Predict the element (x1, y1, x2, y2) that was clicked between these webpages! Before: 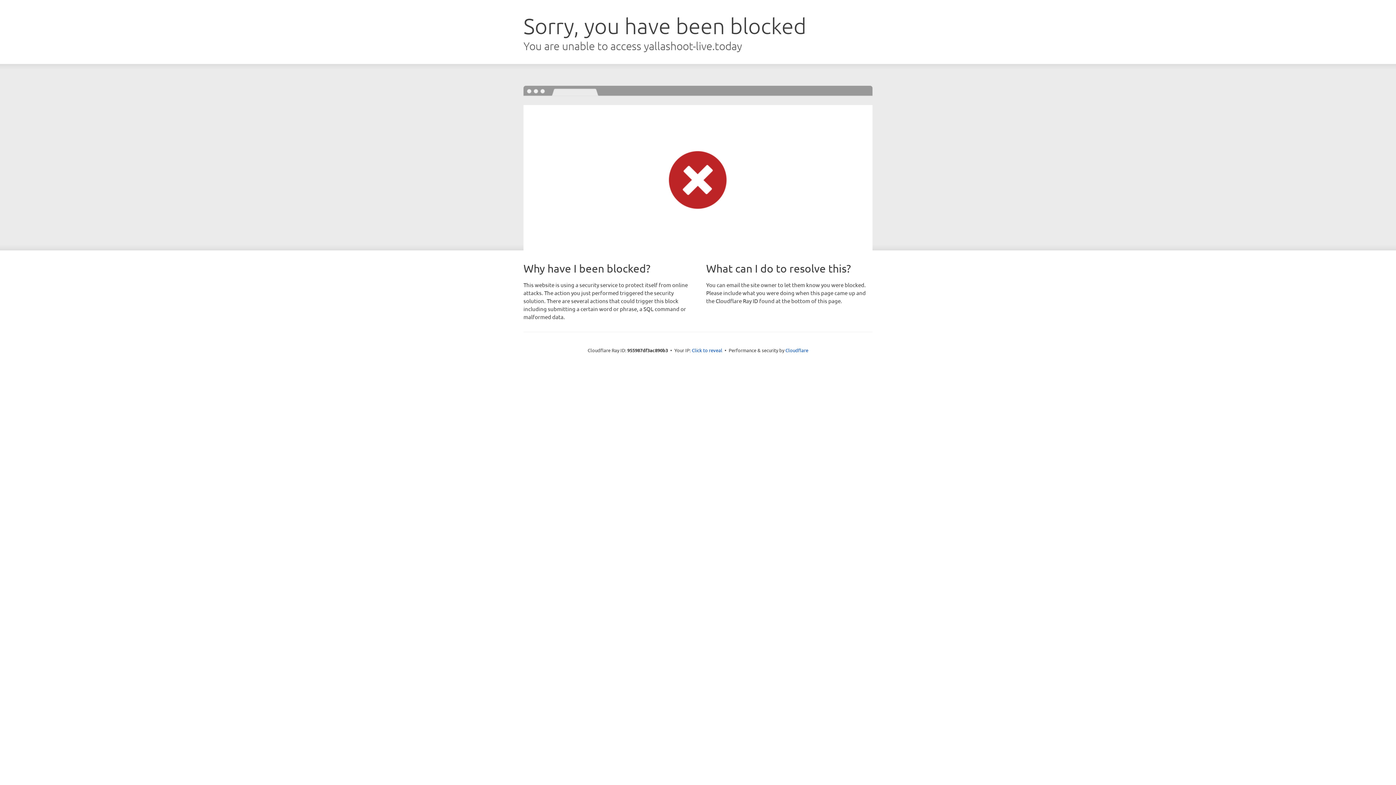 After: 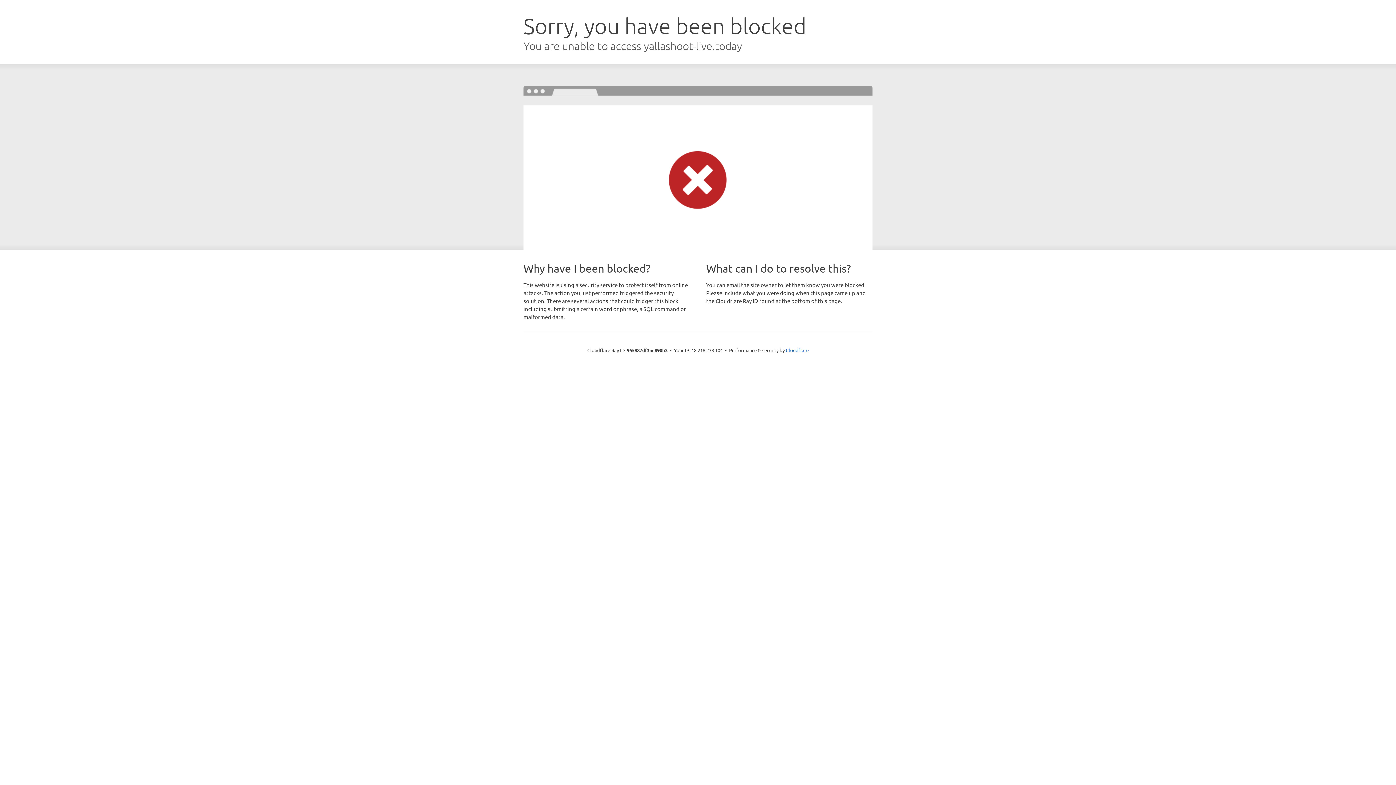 Action: bbox: (692, 346, 722, 353) label: Click to reveal